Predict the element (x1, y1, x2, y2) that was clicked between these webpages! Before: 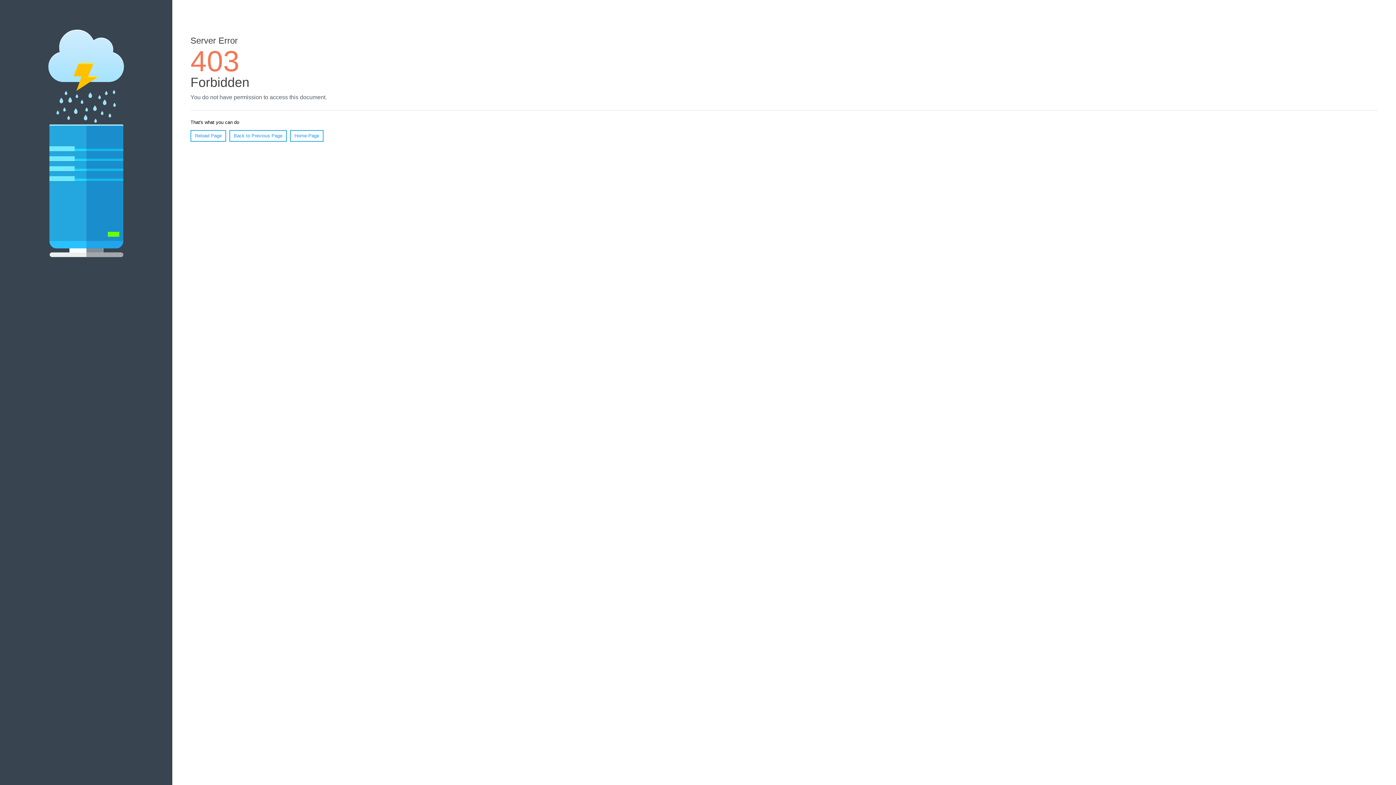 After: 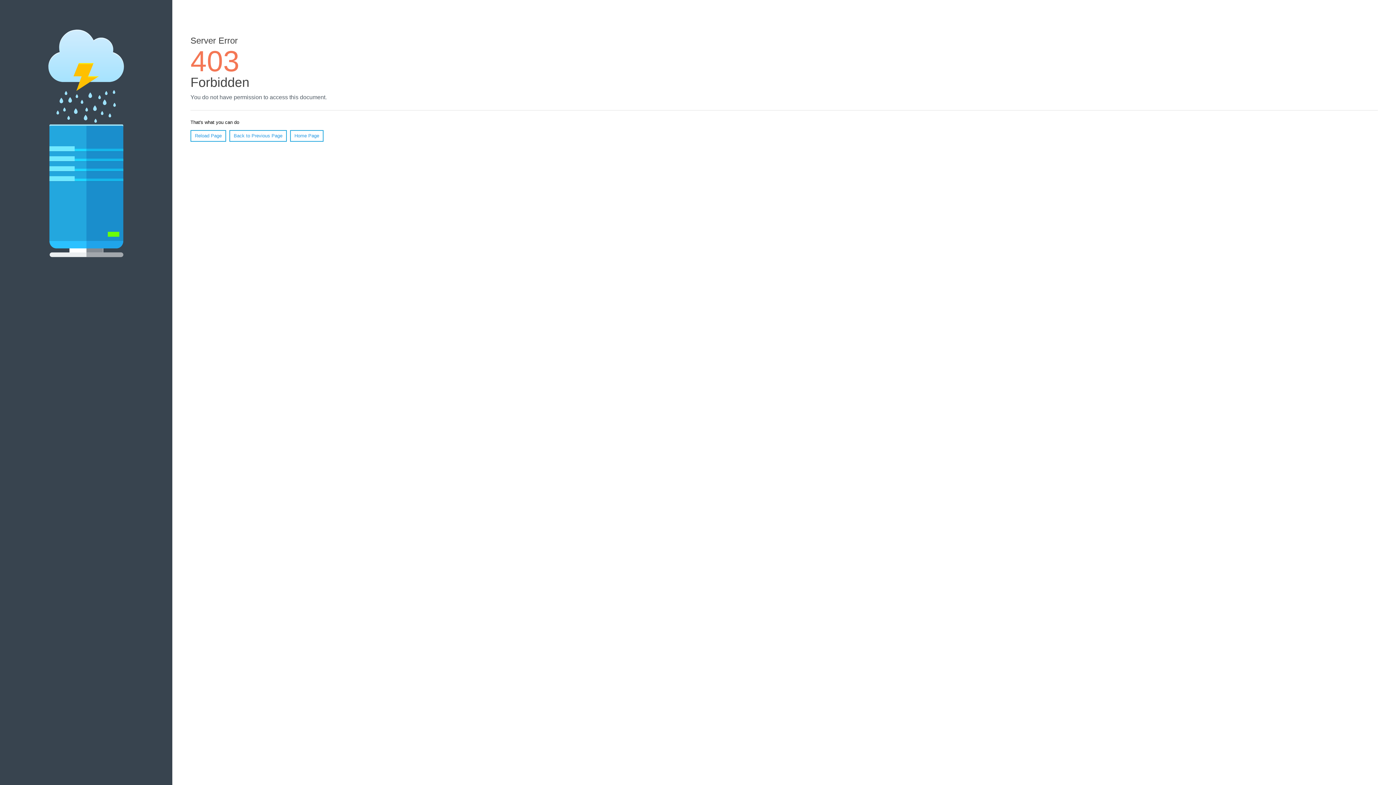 Action: bbox: (290, 130, 323, 141) label: Home Page